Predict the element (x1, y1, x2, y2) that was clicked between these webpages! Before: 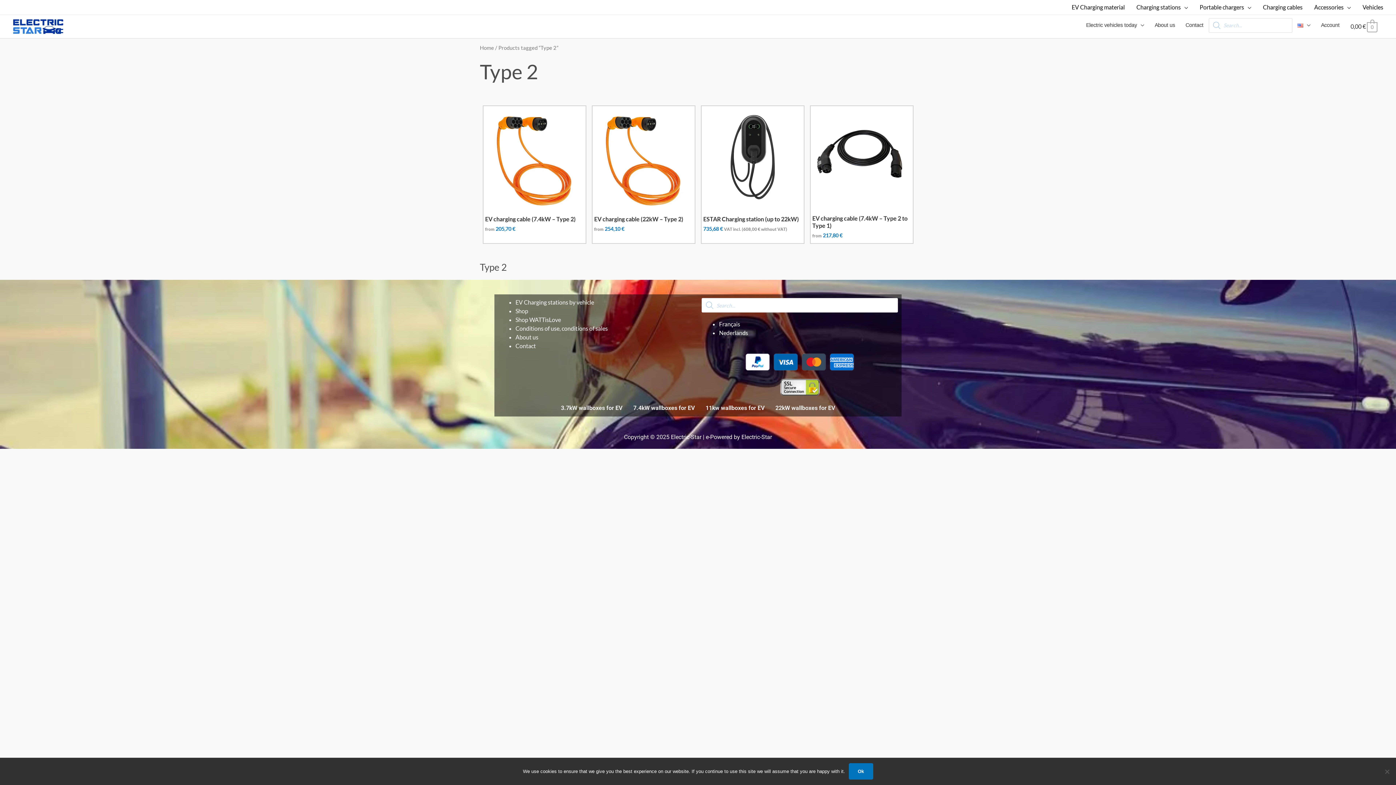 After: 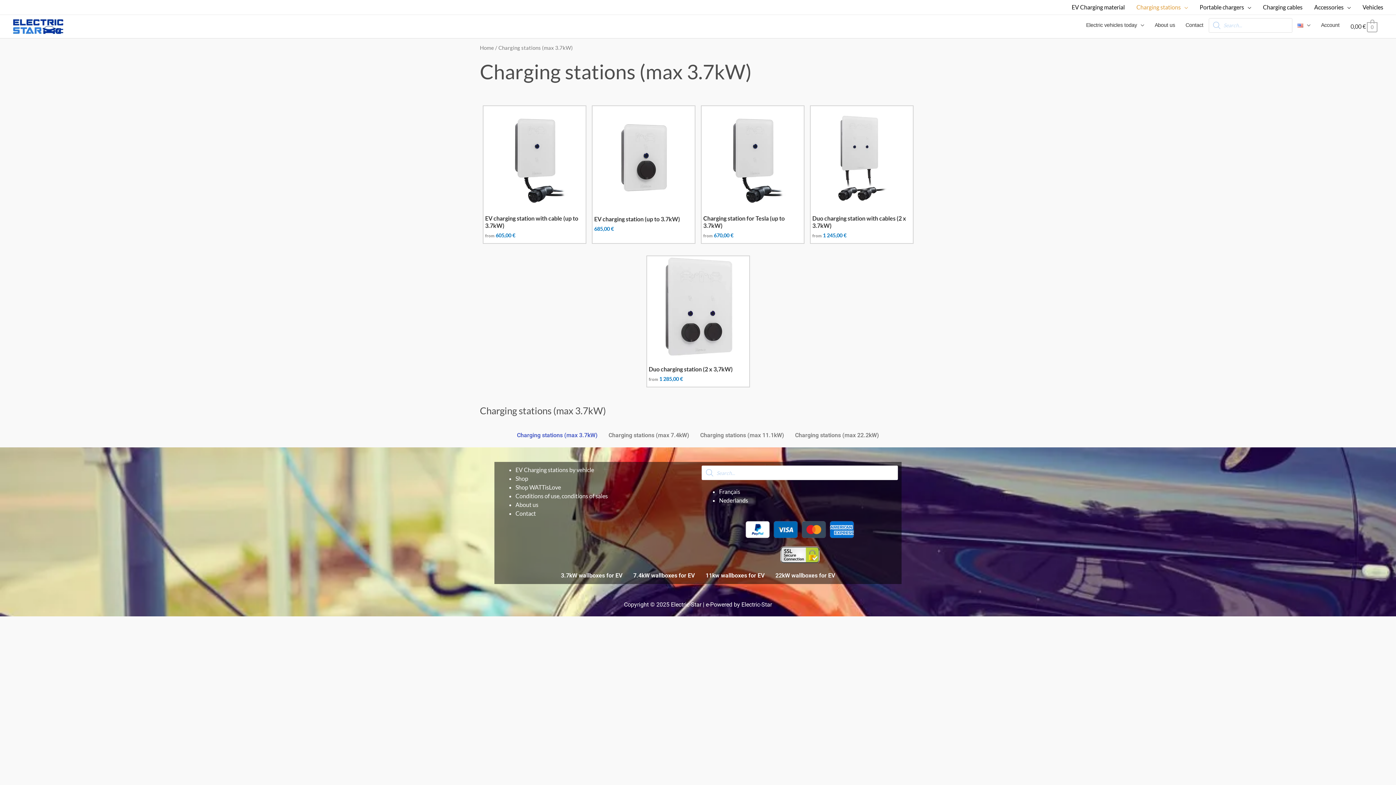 Action: bbox: (555, 400, 628, 416) label: 3.7kW wallboxes for EV